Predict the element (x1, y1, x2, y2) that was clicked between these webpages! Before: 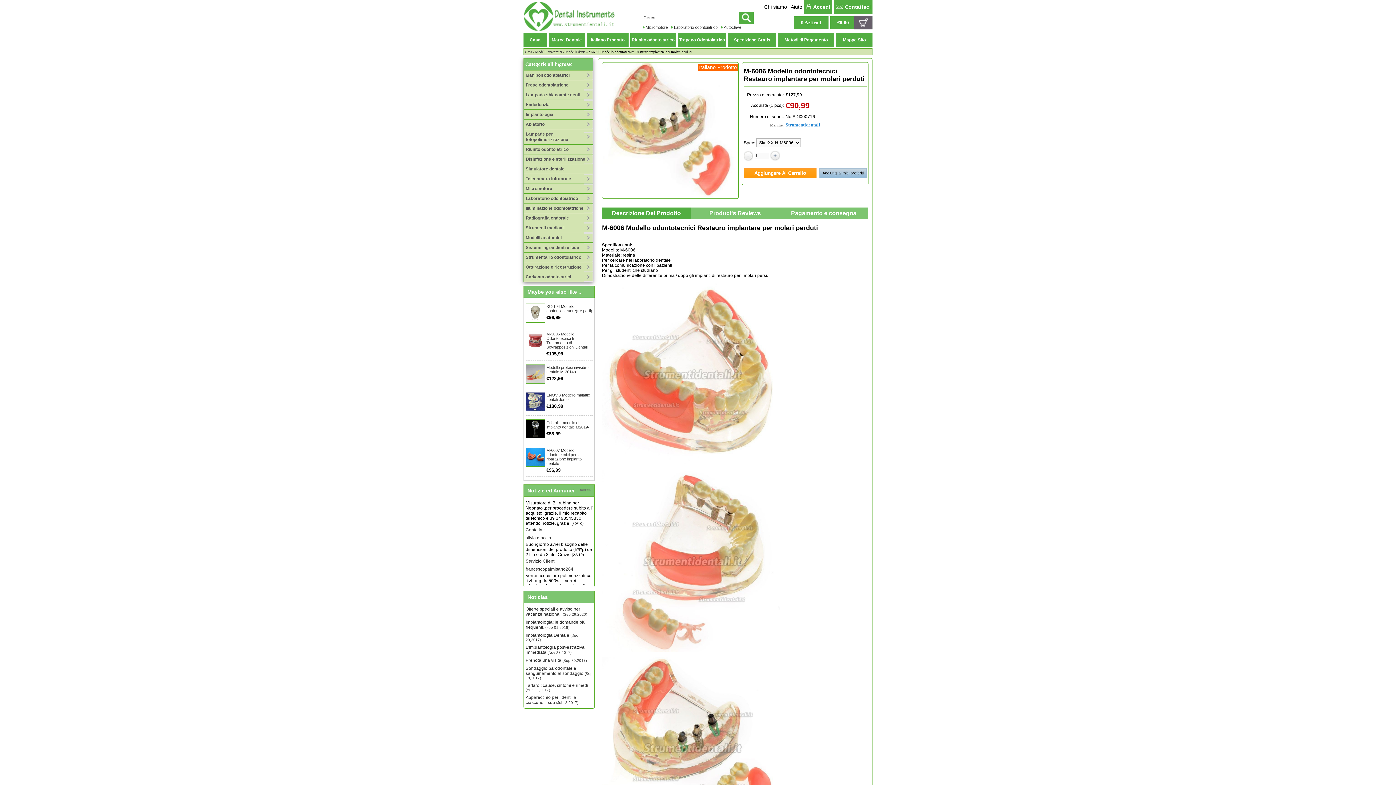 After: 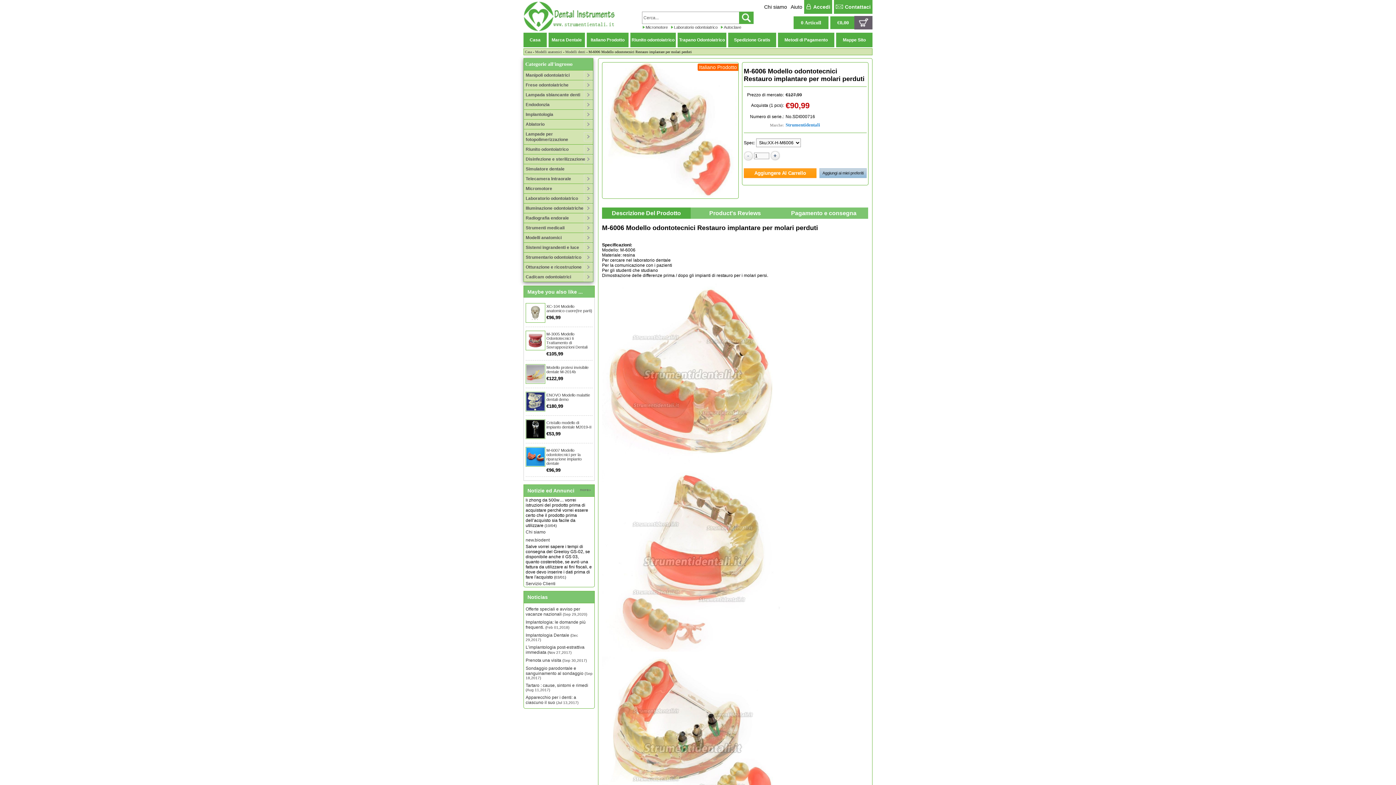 Action: bbox: (744, 156, 753, 161)